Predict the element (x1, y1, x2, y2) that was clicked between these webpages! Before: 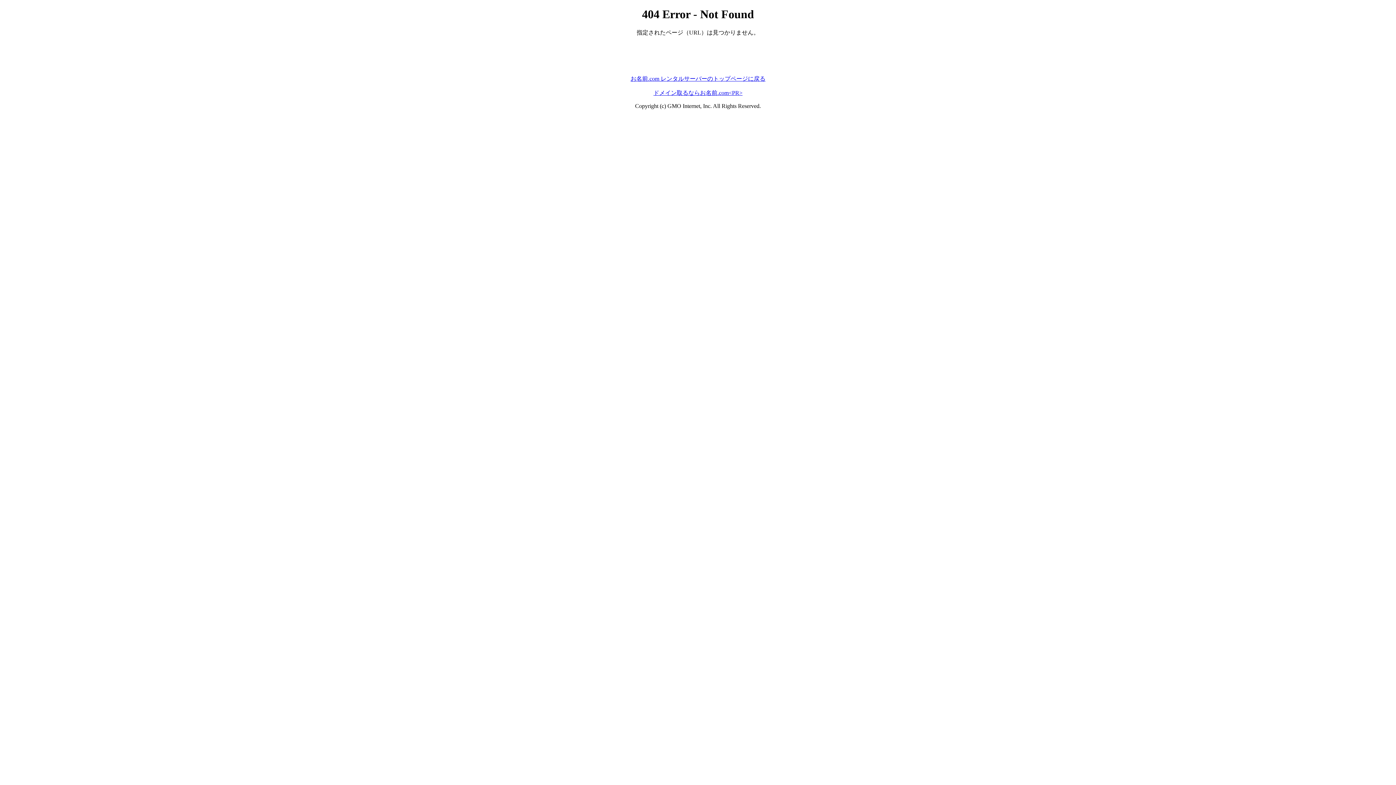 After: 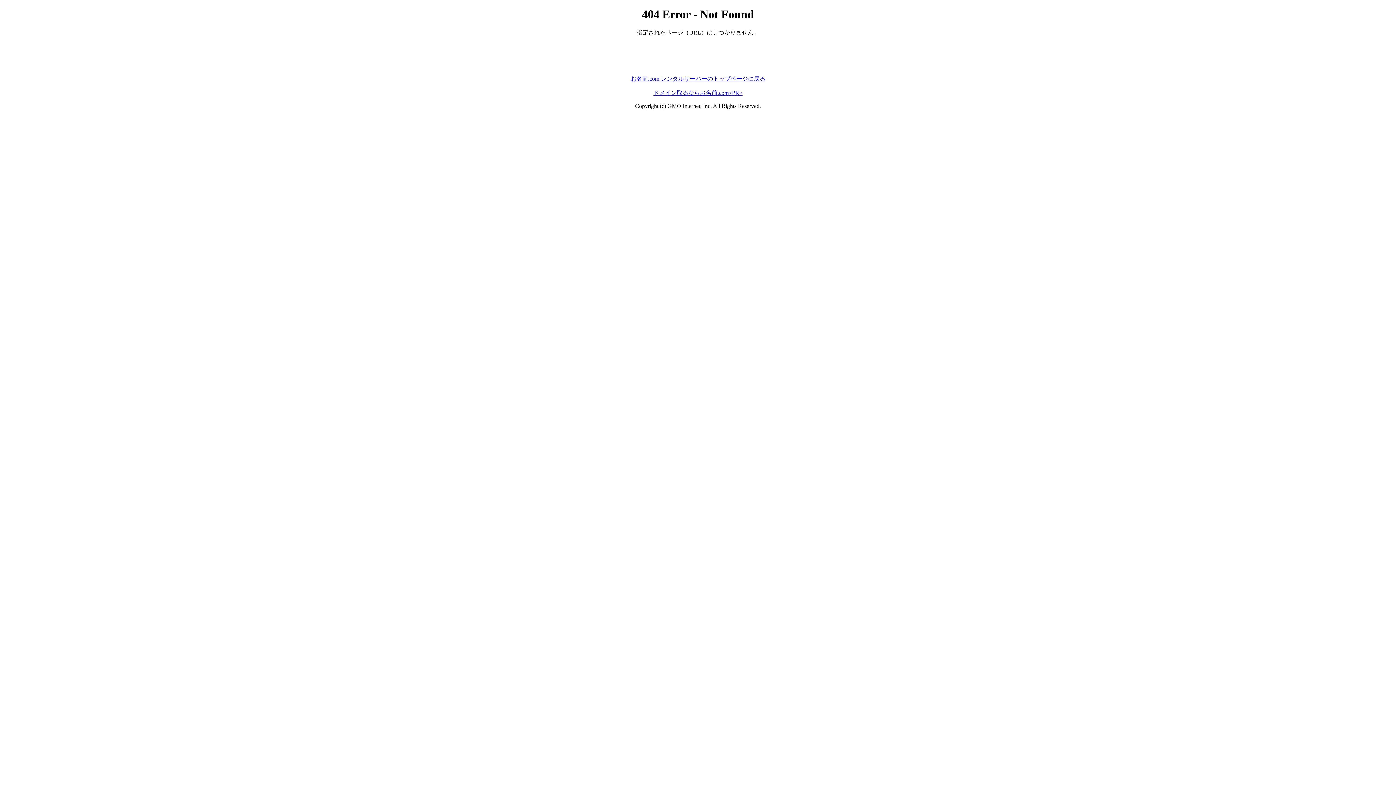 Action: bbox: (653, 89, 742, 95) label: ドメイン取るならお名前.com<PR>